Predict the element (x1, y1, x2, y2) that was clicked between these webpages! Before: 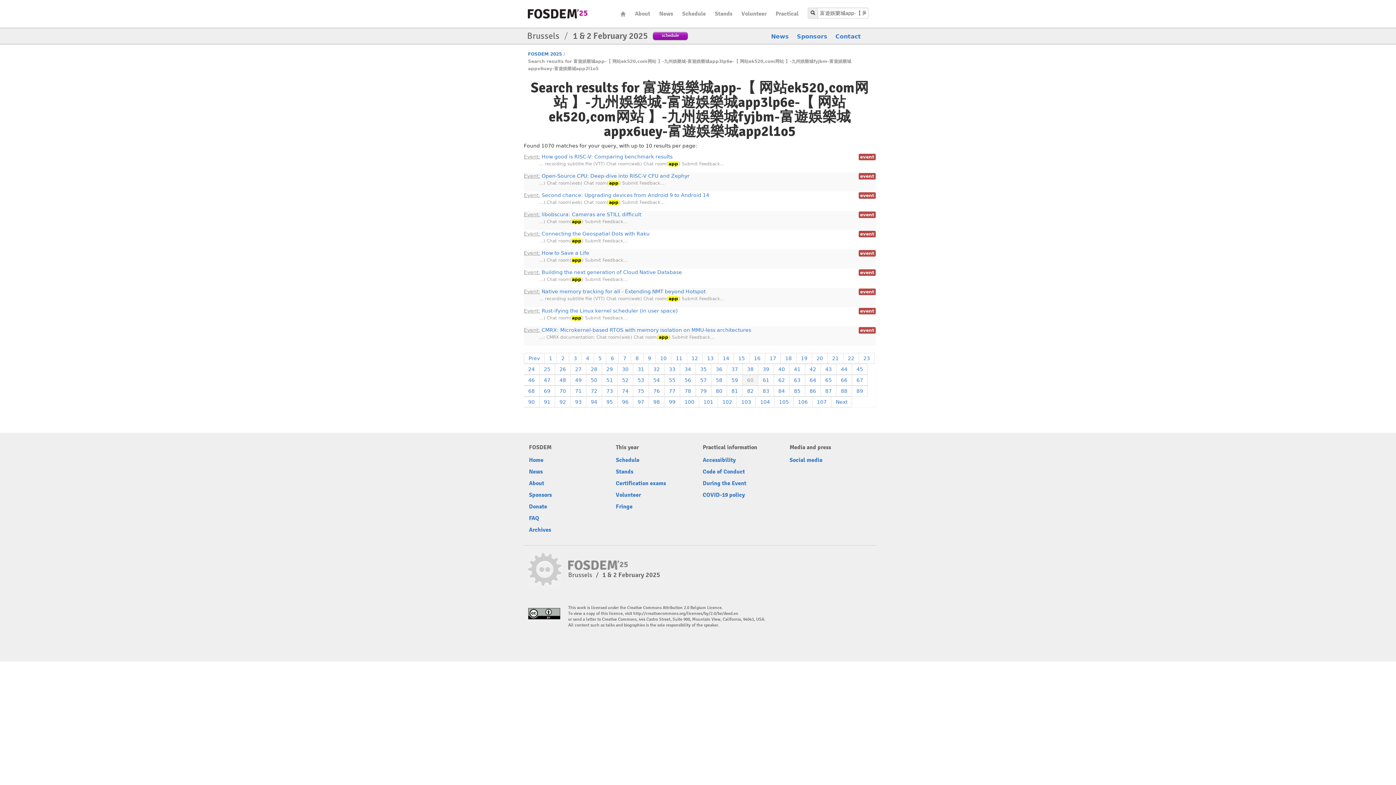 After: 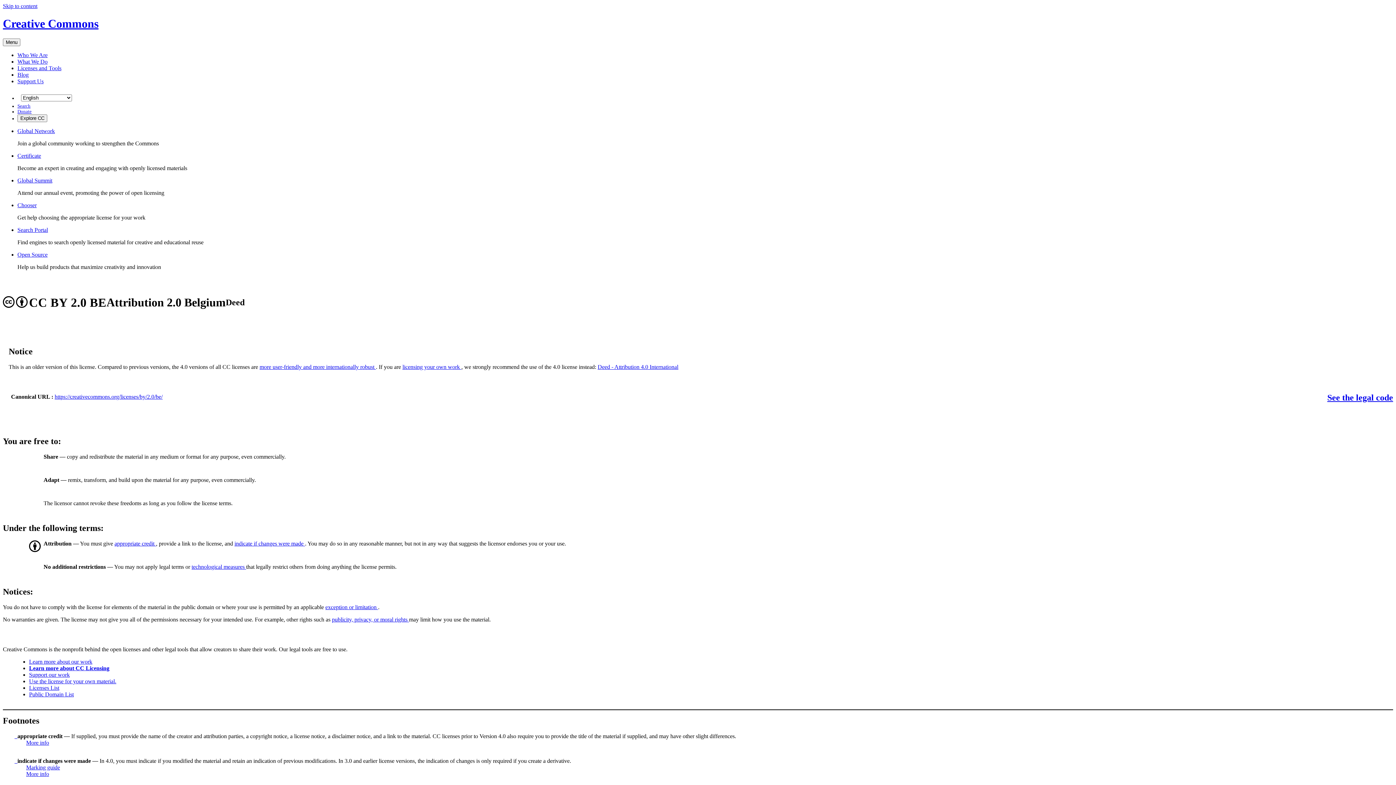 Action: label: http://creativecommons.org/licenses/by/2.0/be/deed.en bbox: (633, 611, 738, 616)